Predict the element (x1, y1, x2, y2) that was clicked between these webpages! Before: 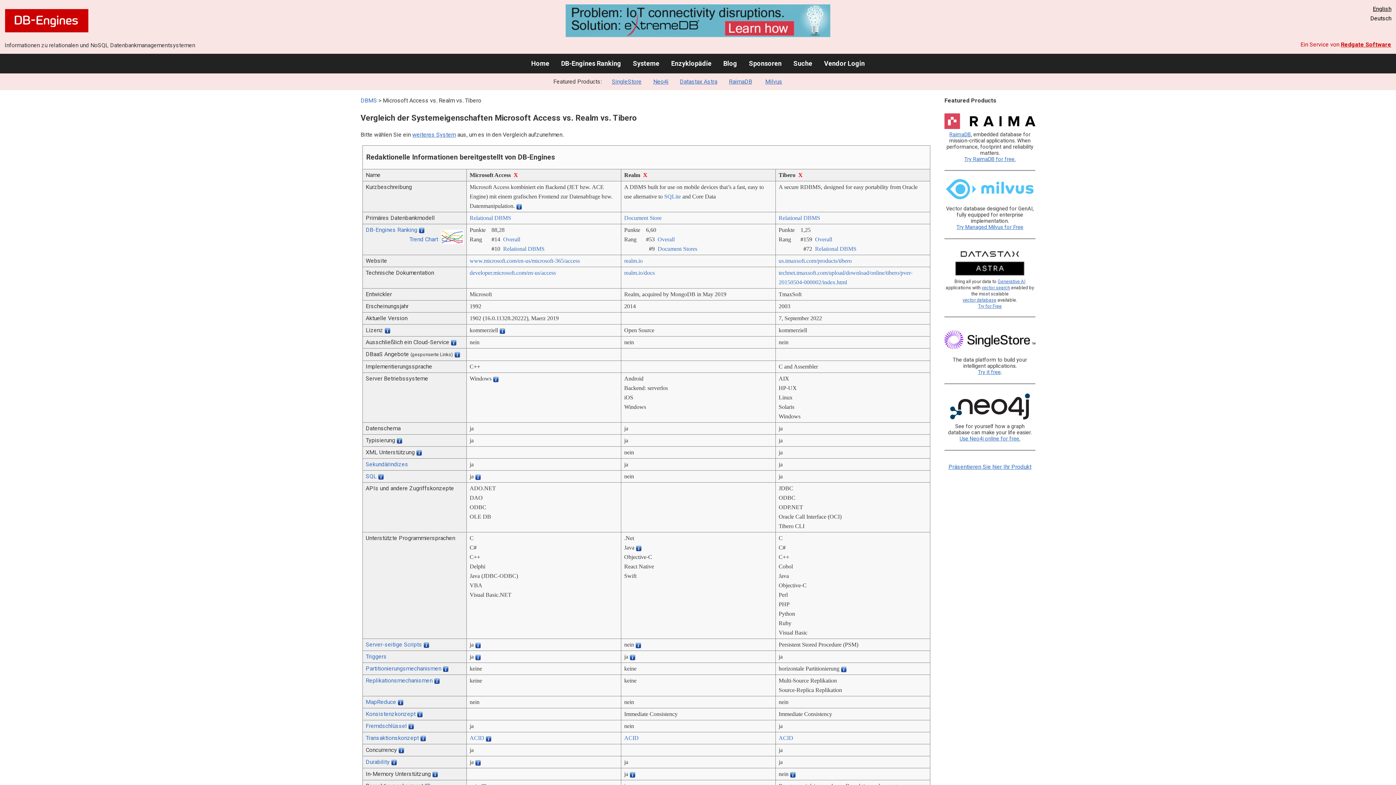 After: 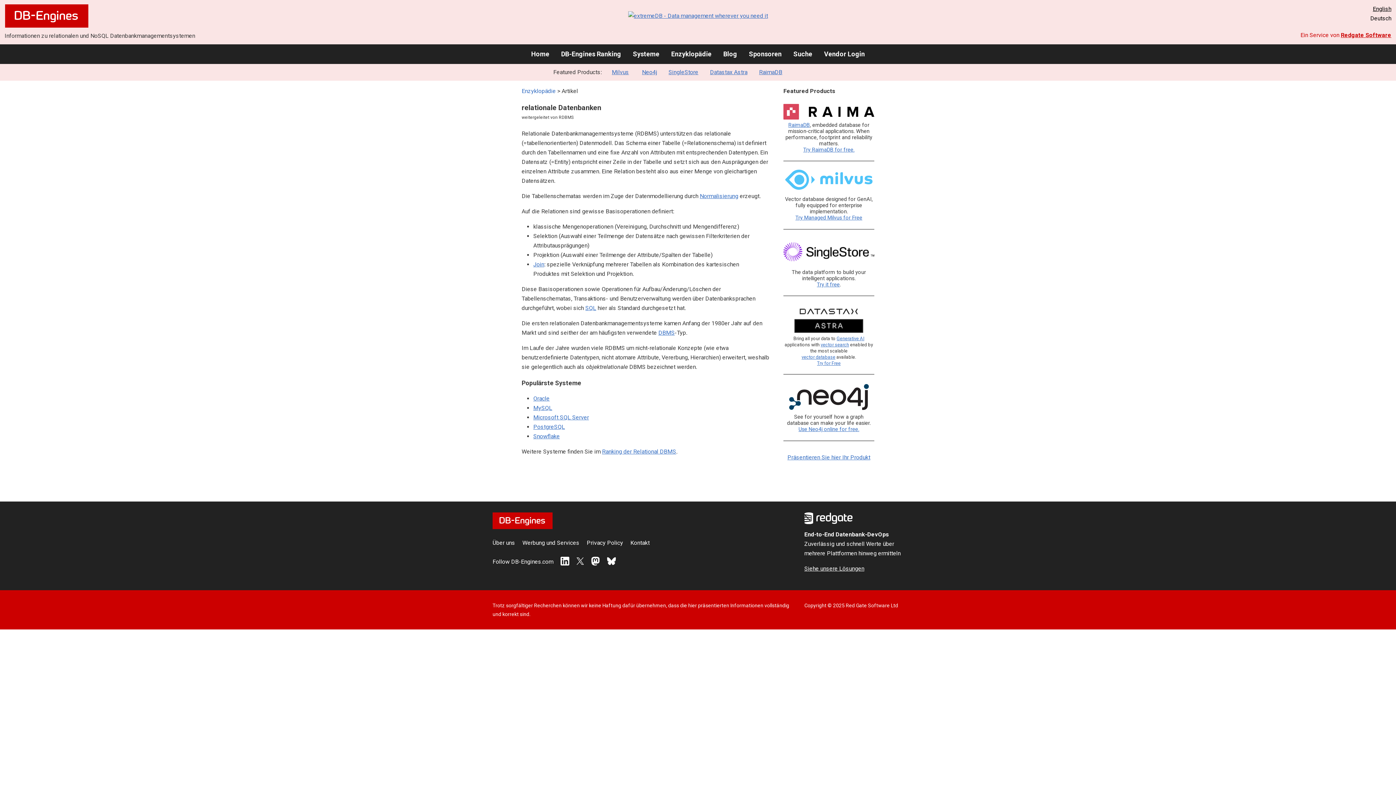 Action: label: Relational DBMS bbox: (778, 215, 820, 221)